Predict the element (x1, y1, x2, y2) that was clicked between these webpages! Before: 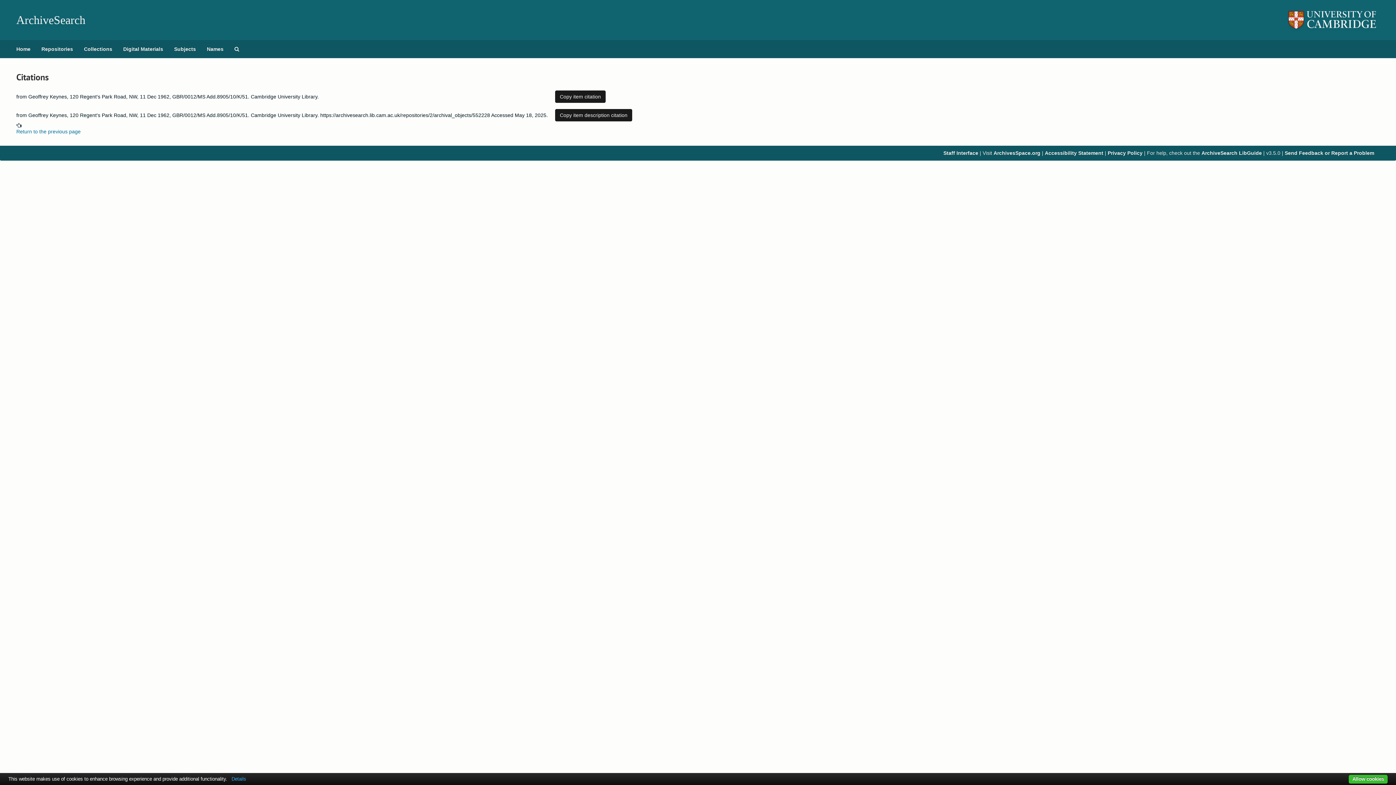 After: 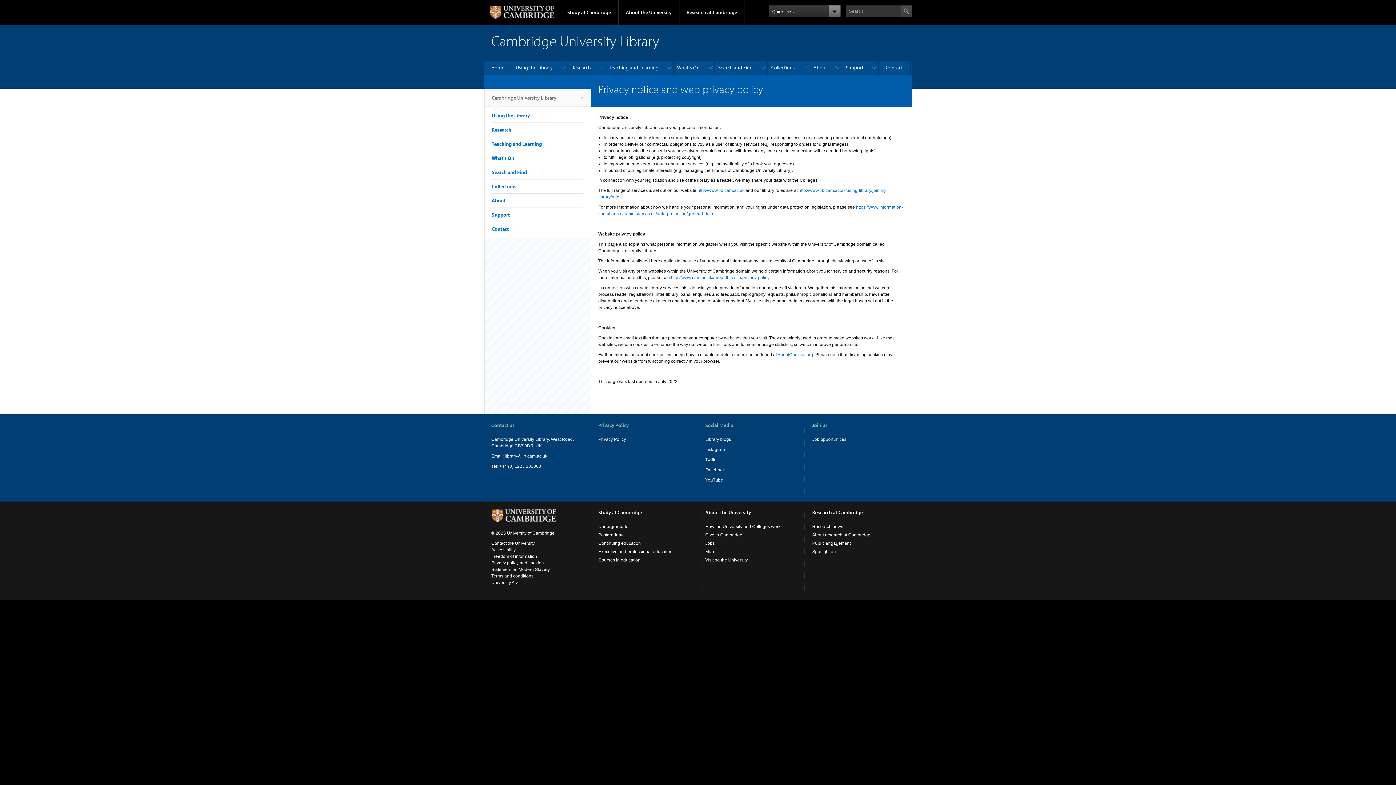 Action: bbox: (1108, 150, 1142, 156) label: Privacy Policy